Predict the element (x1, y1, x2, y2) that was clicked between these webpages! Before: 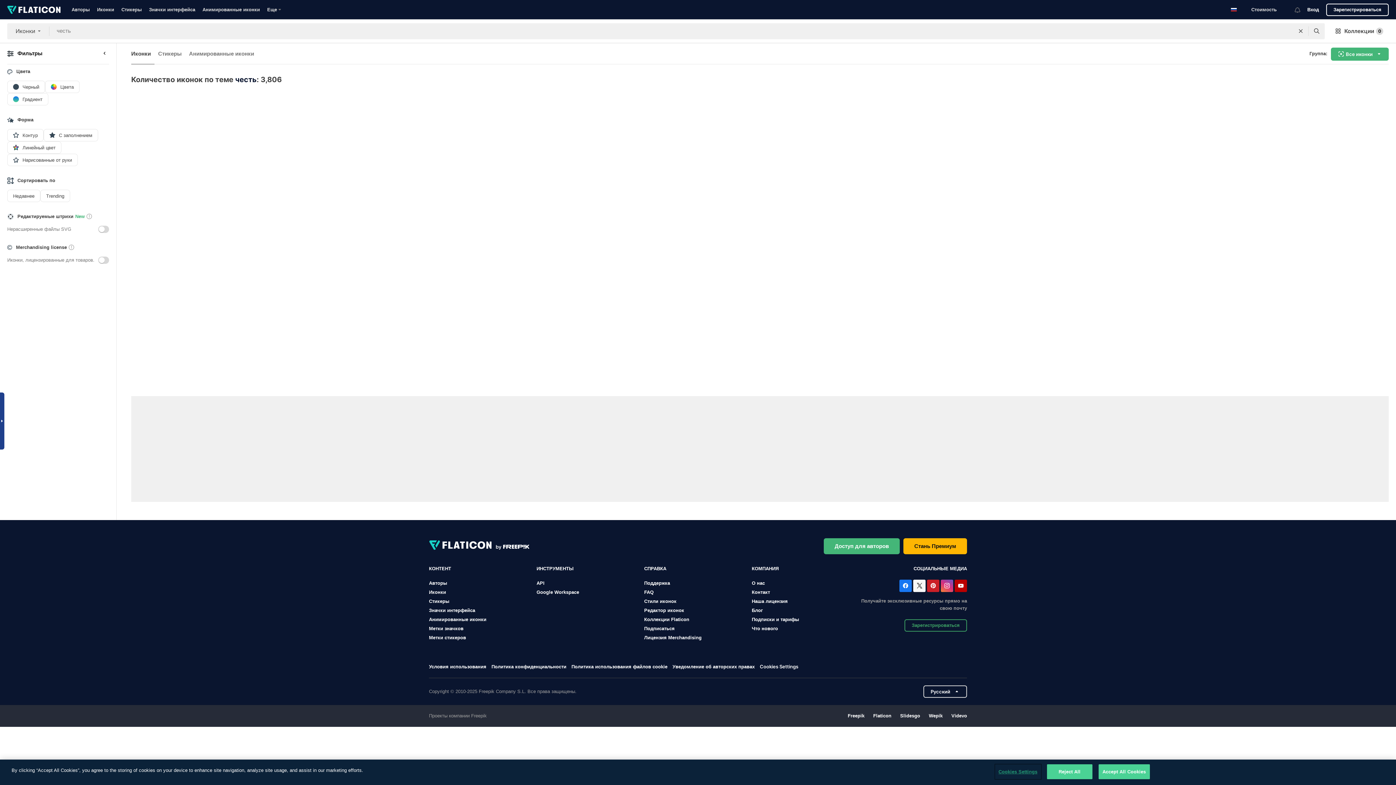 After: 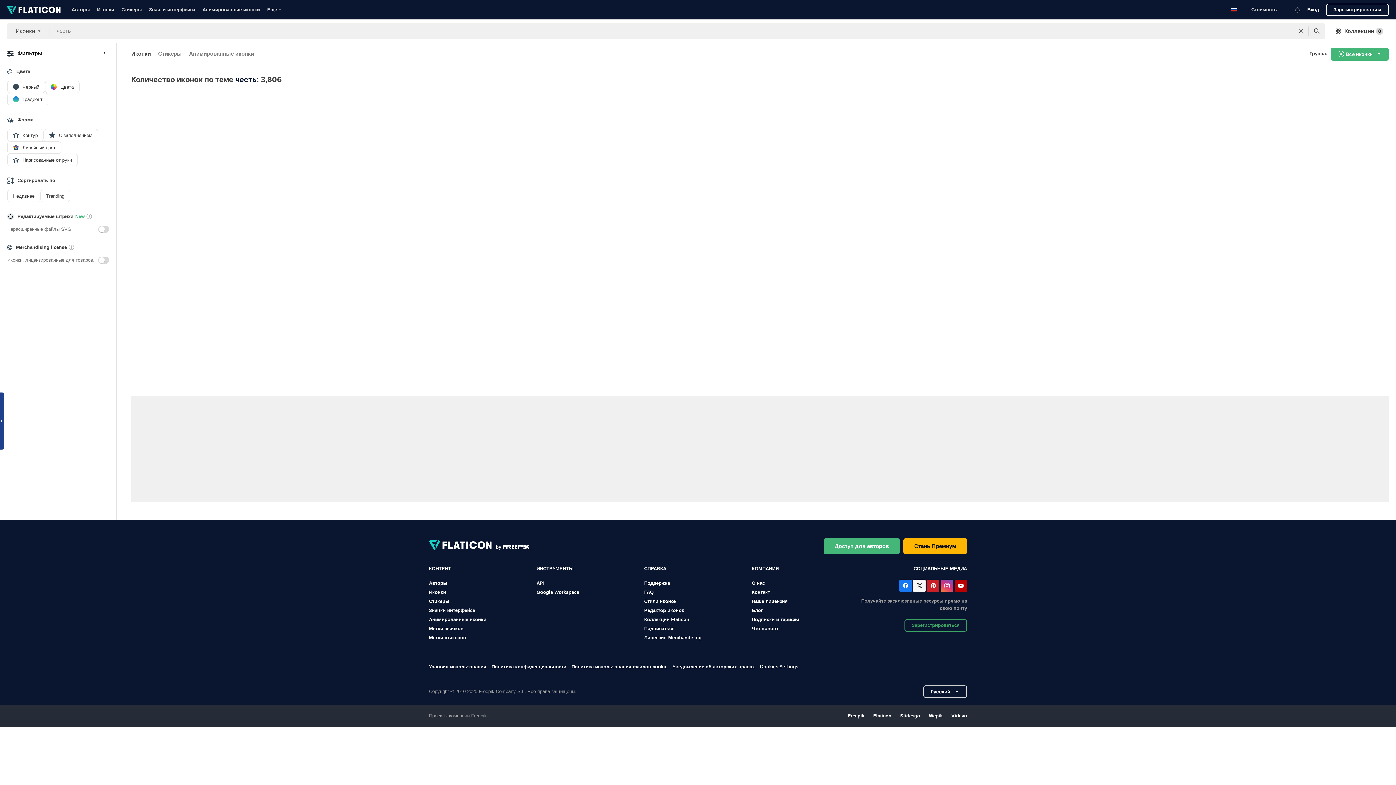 Action: bbox: (1047, 764, 1092, 779) label: Reject All